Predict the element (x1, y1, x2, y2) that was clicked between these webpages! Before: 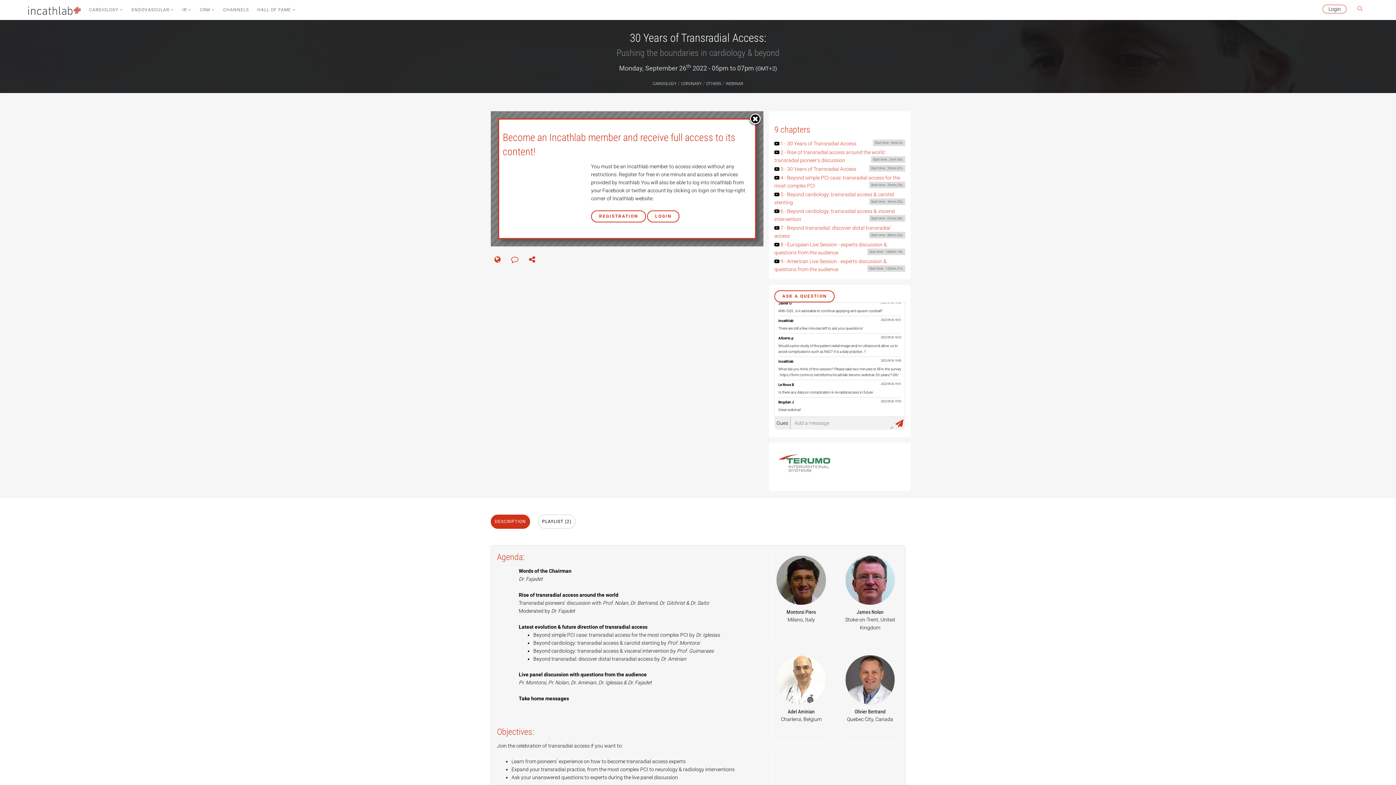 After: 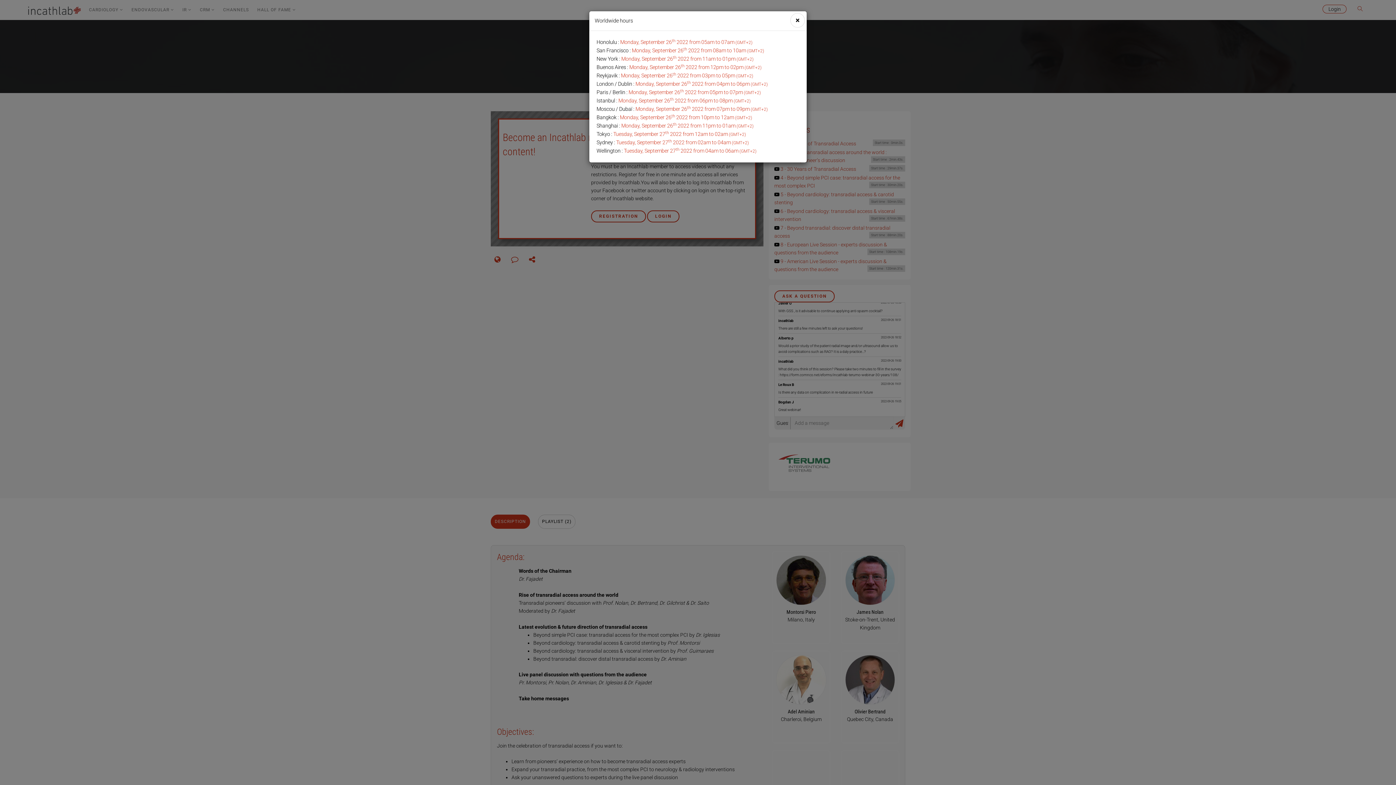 Action: bbox: (490, 270, 506, 285) label:  WORLDWIDE SCHEDULES